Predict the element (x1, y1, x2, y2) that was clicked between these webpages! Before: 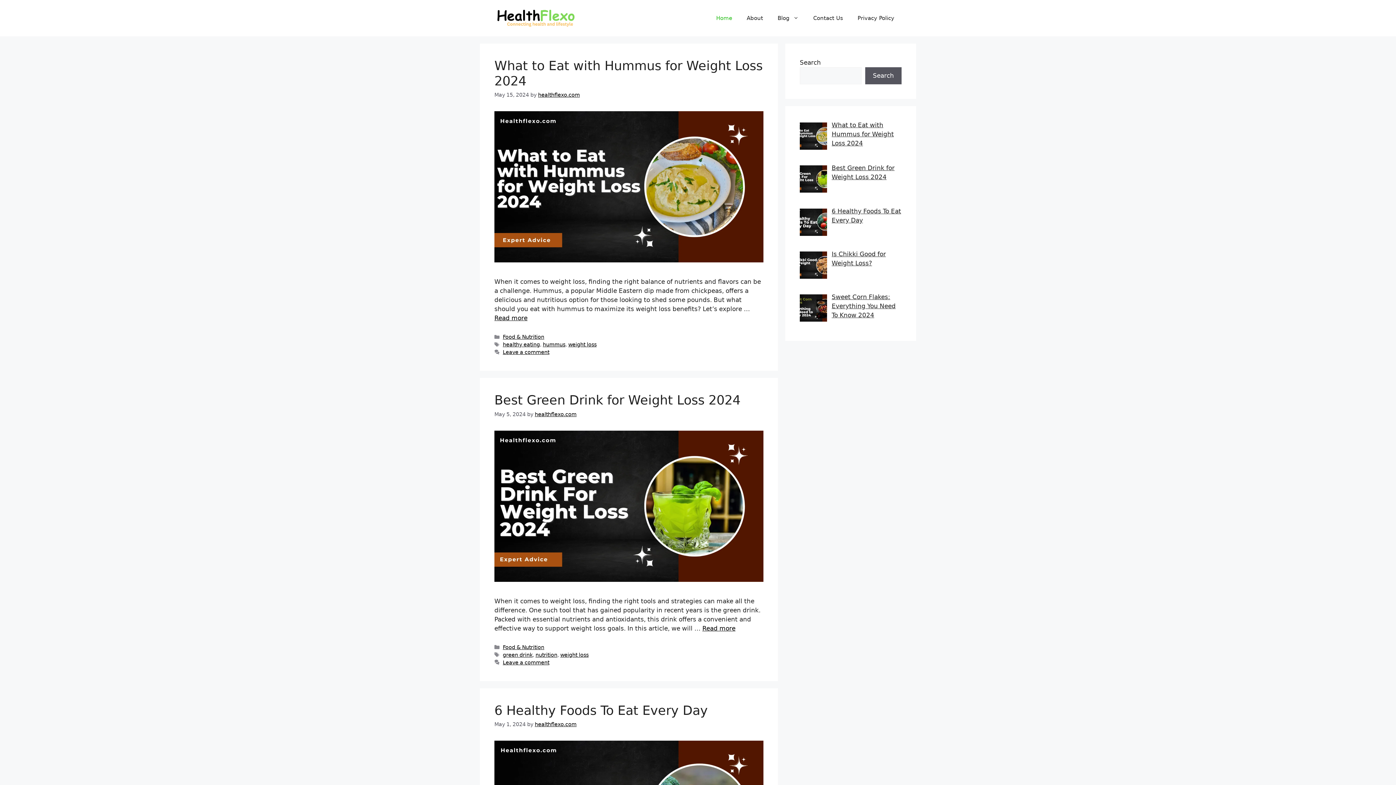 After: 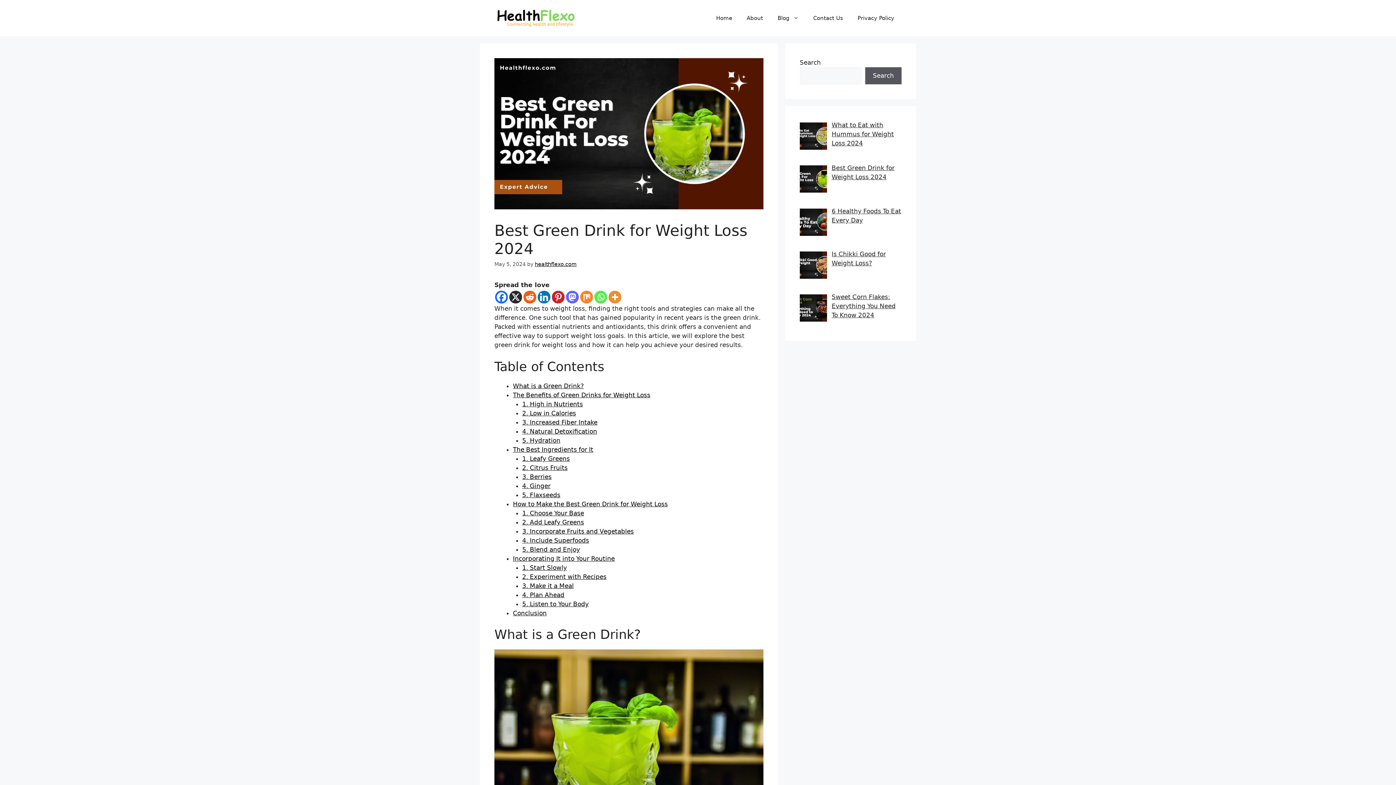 Action: label: Read more about Best Green Drink for Weight Loss 2024 bbox: (702, 625, 735, 632)